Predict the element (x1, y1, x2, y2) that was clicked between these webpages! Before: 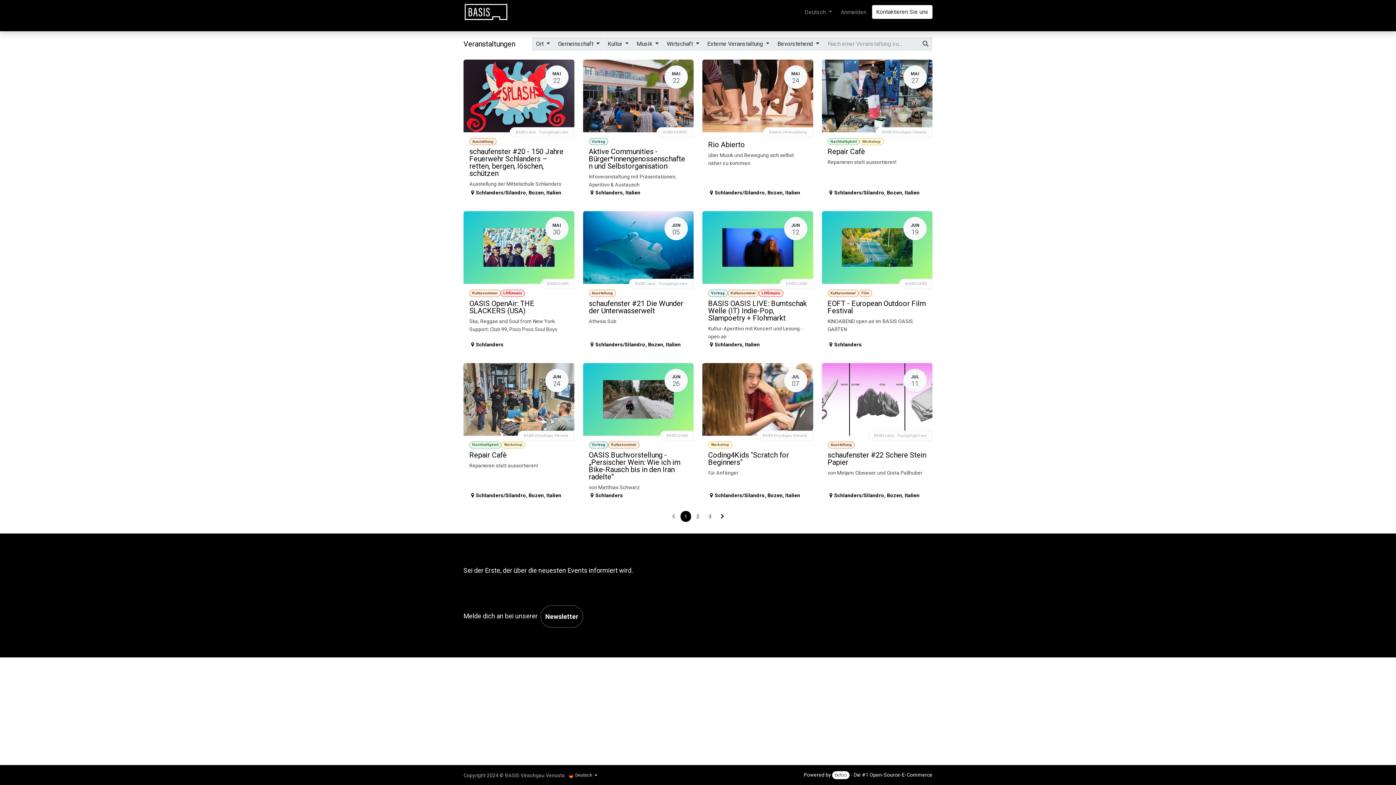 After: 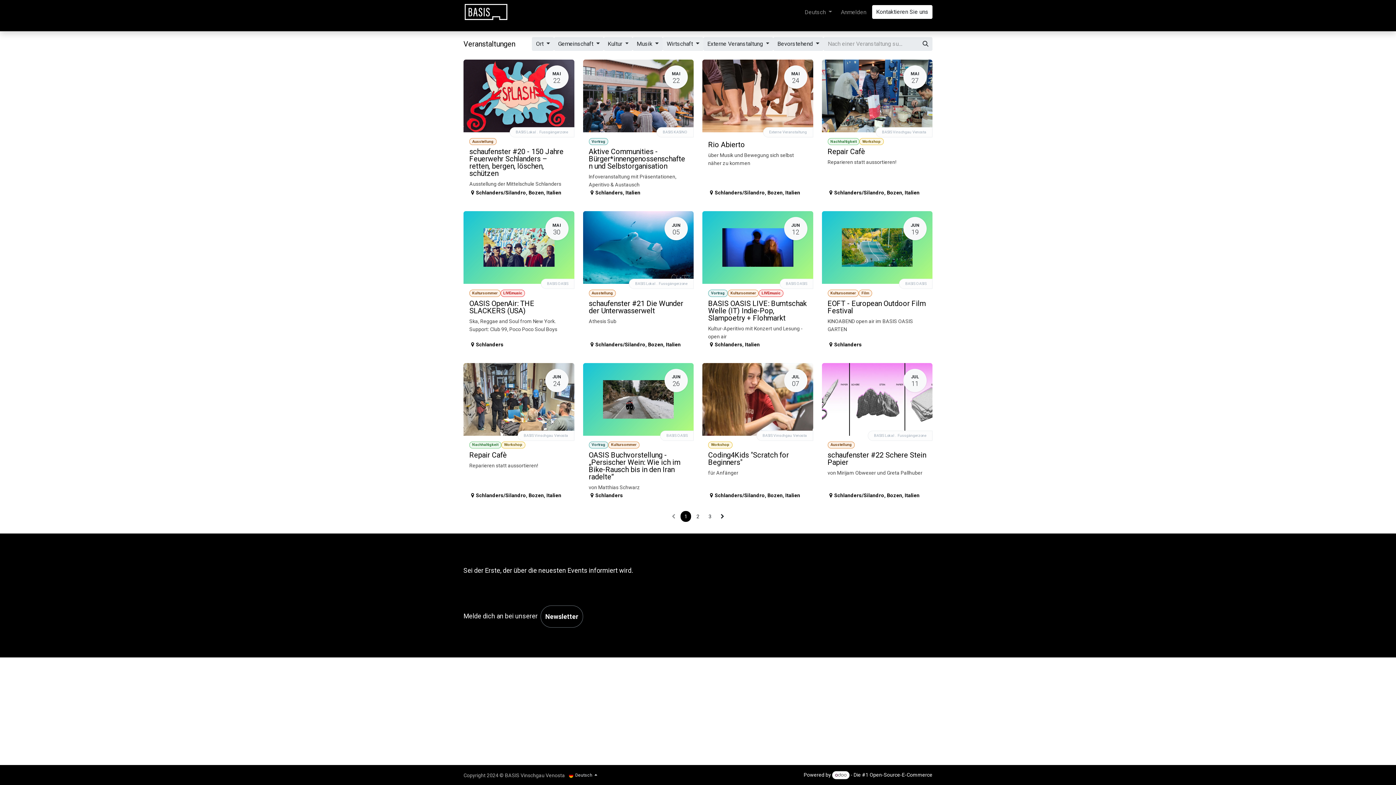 Action: label: Wirtschaft  bbox: (662, 37, 703, 50)